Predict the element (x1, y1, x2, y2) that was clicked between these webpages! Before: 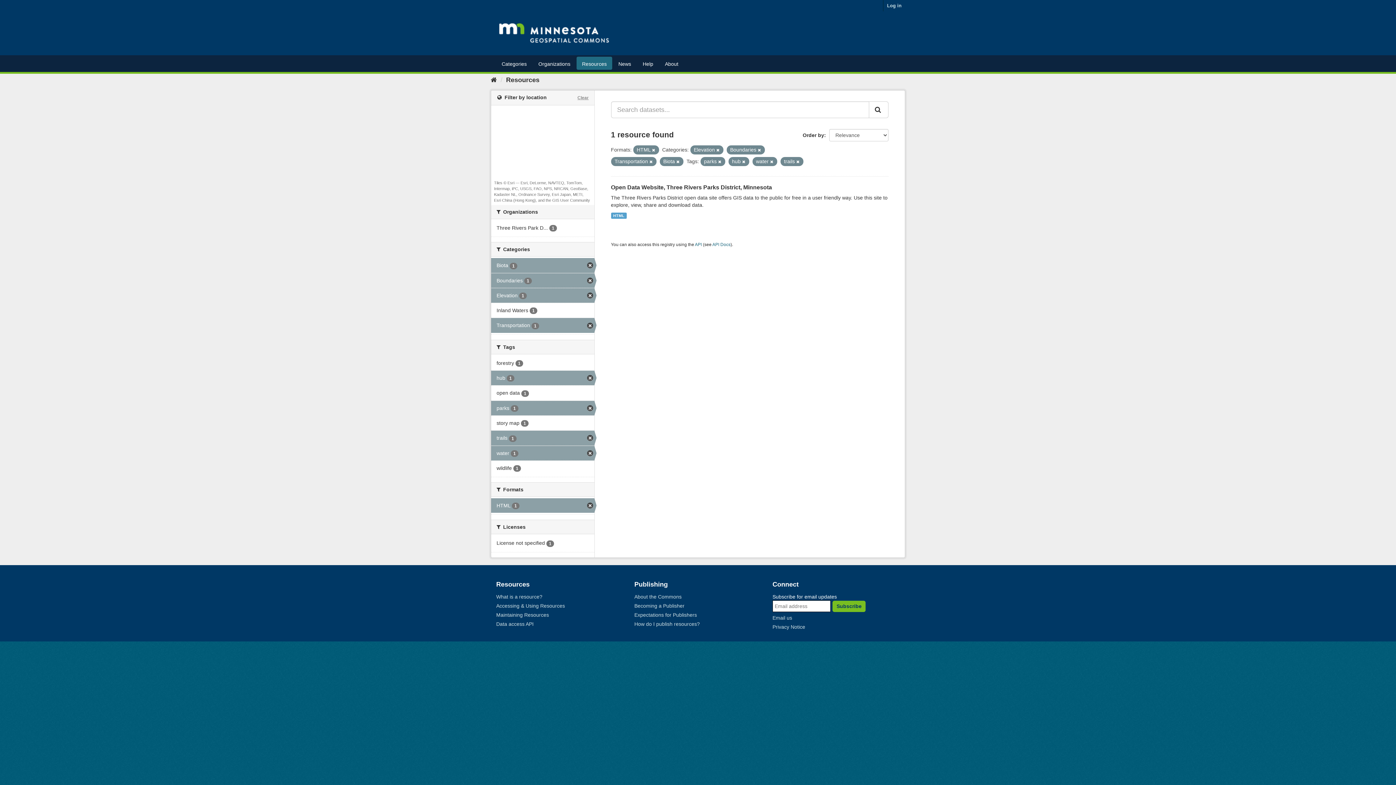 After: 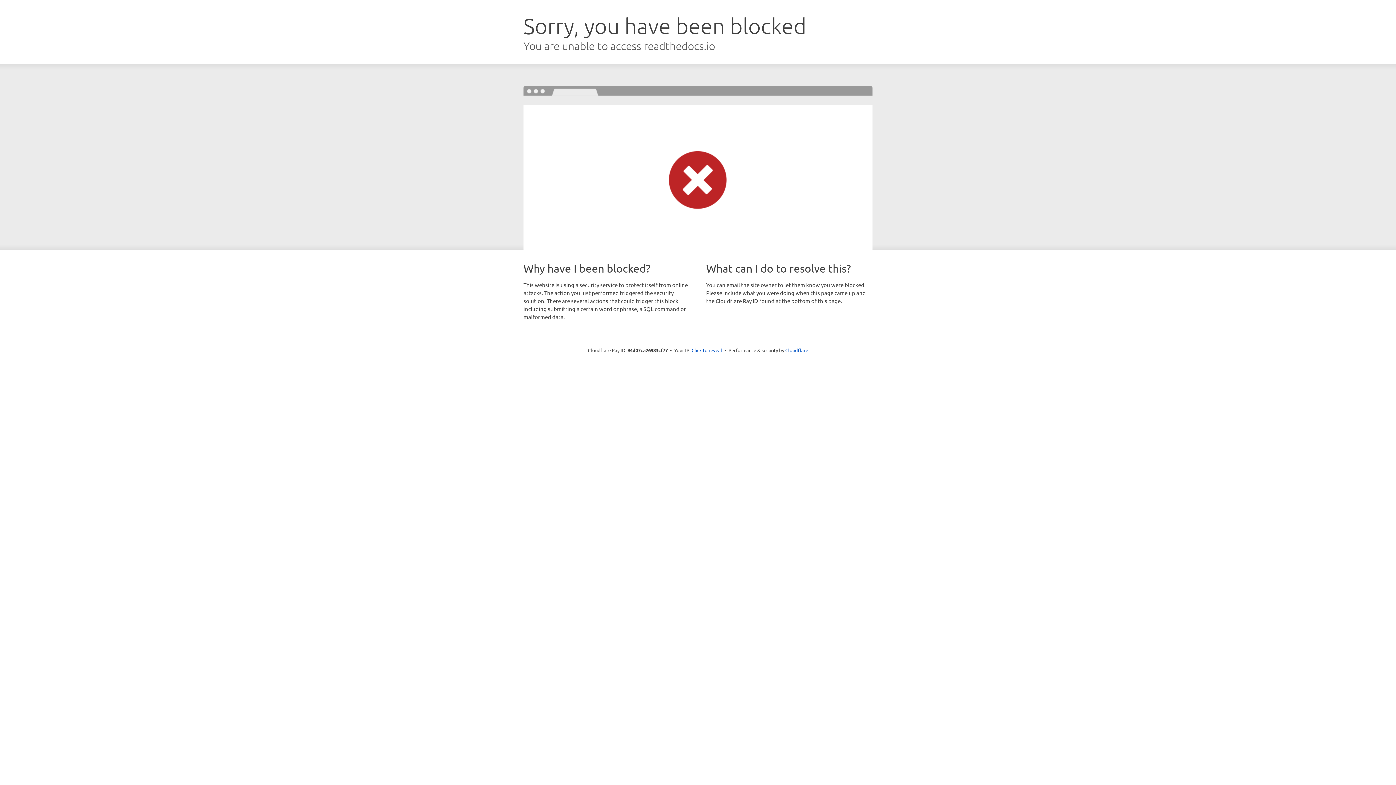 Action: label: API Docs bbox: (712, 242, 730, 247)